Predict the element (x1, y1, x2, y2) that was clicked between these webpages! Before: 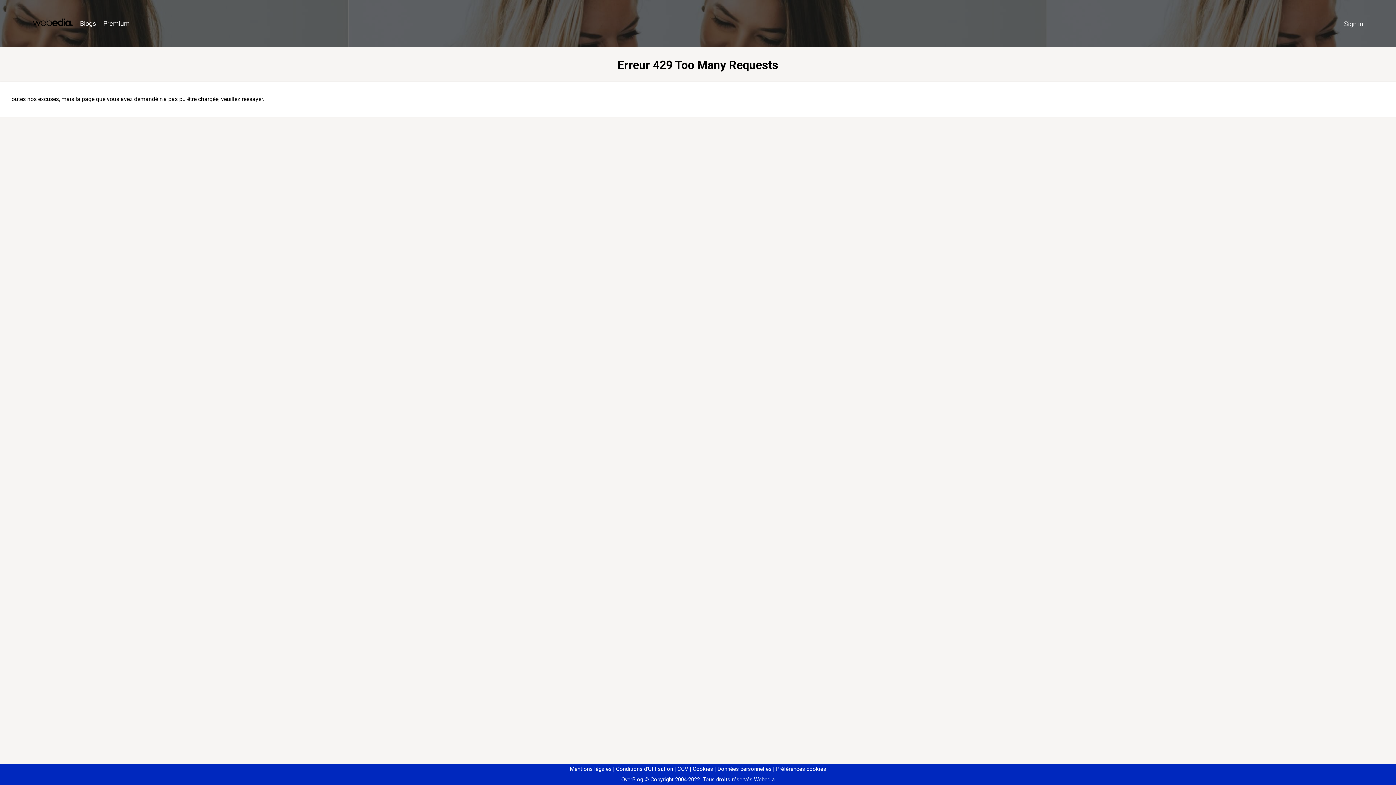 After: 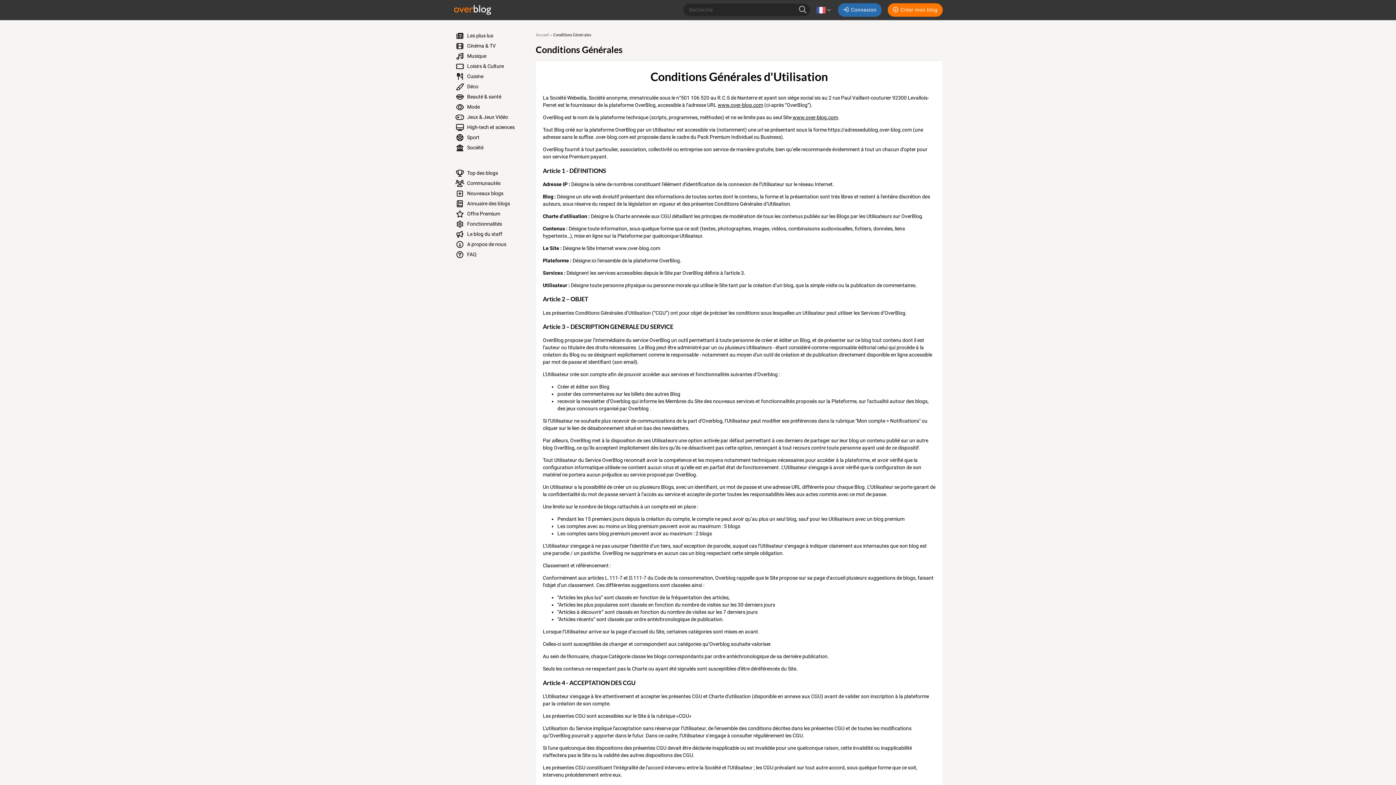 Action: label: Conditions d'Utilisation bbox: (613, 766, 673, 772)